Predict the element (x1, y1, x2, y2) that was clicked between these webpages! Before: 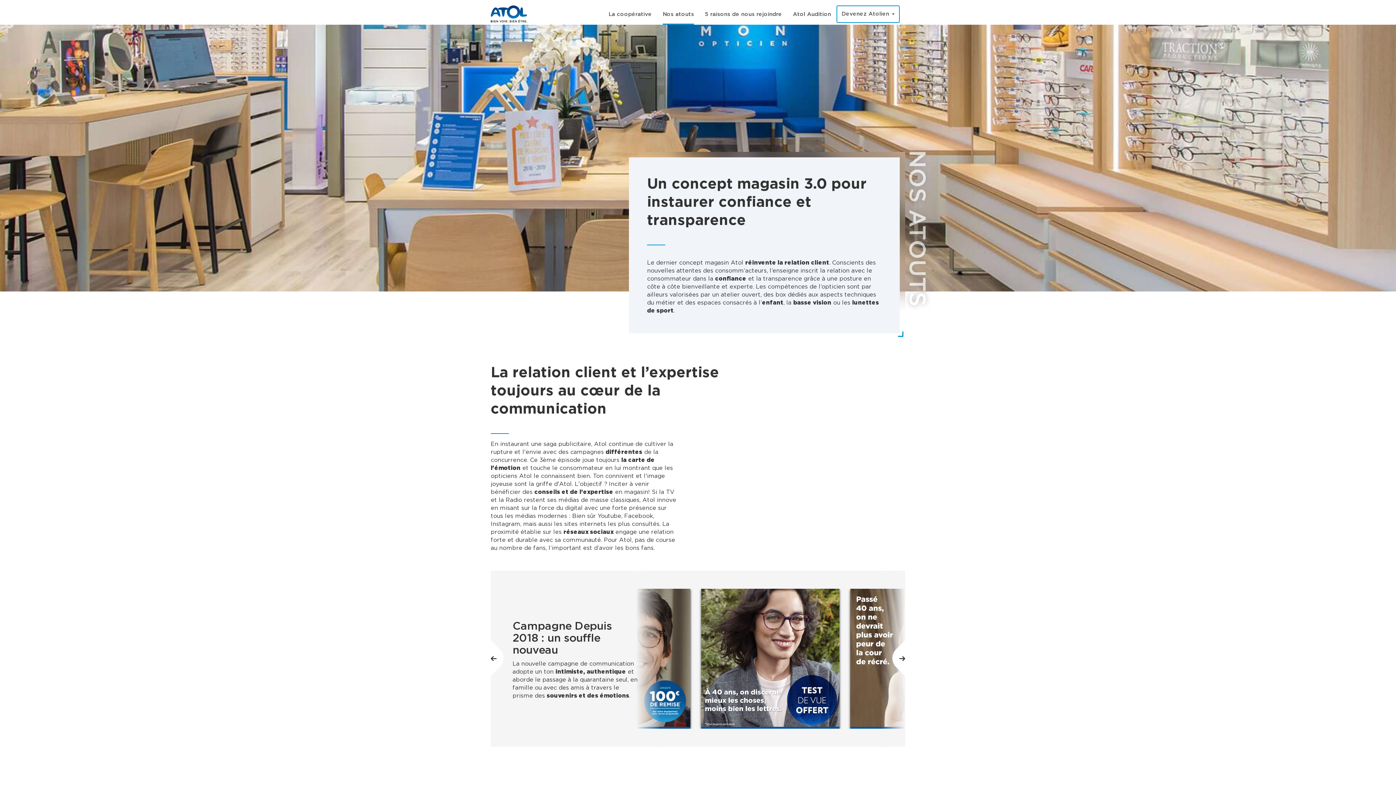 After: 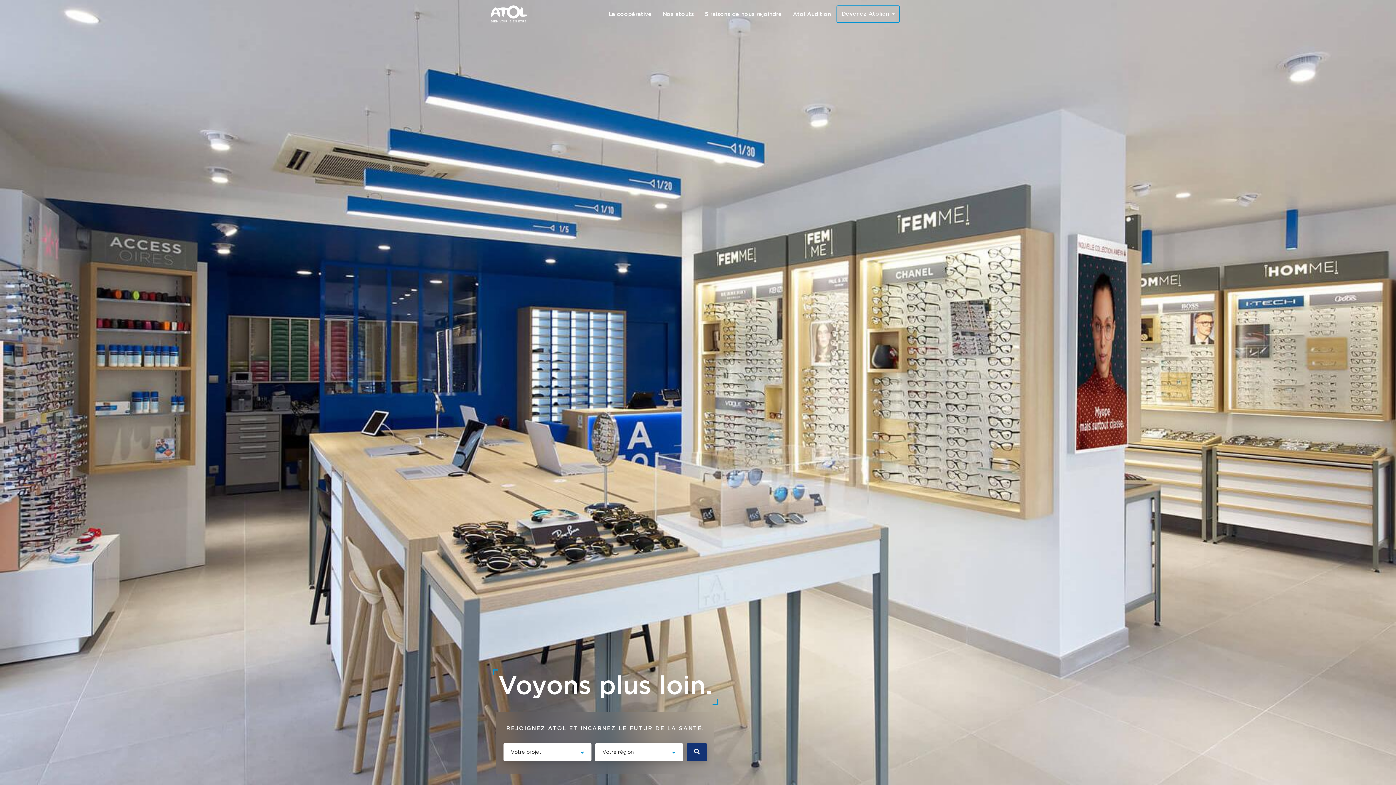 Action: bbox: (490, 5, 527, 22)